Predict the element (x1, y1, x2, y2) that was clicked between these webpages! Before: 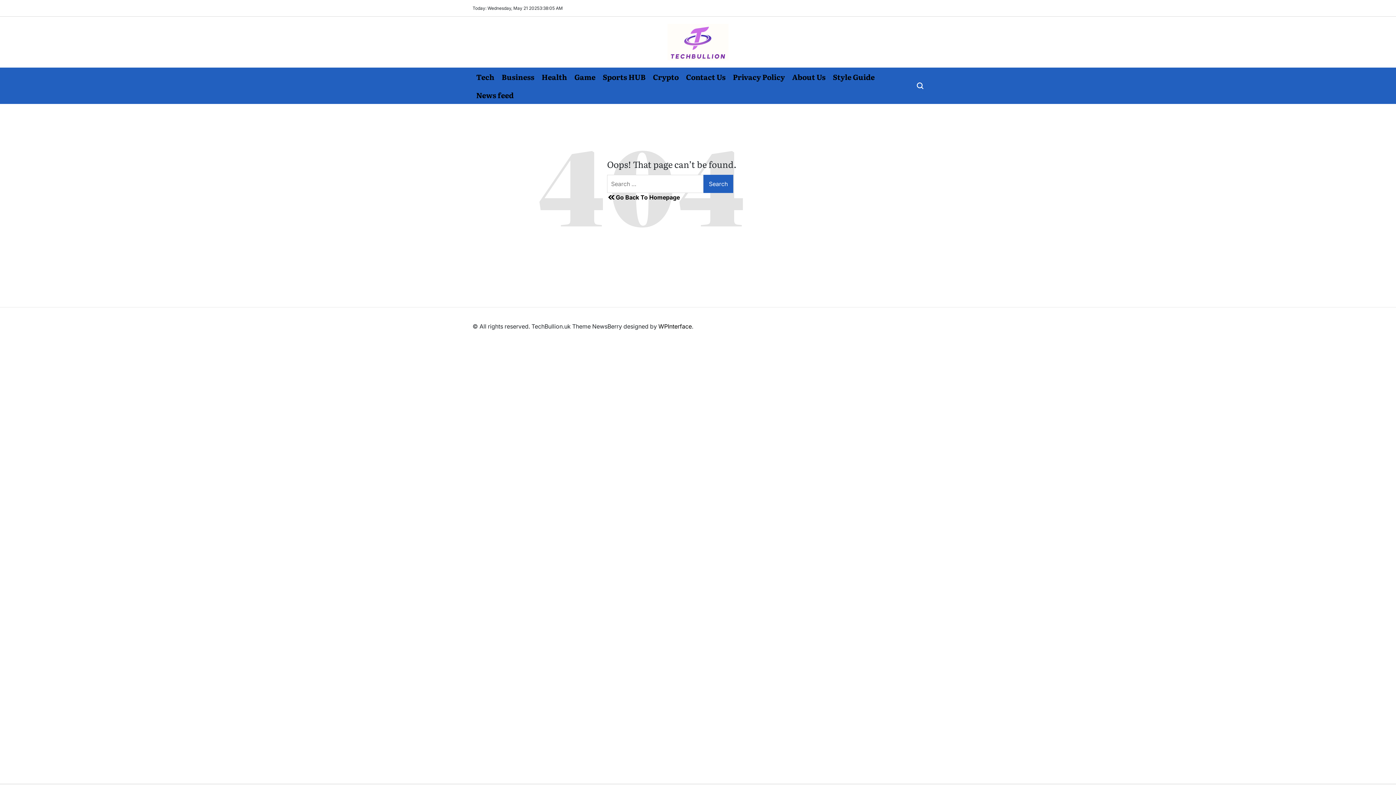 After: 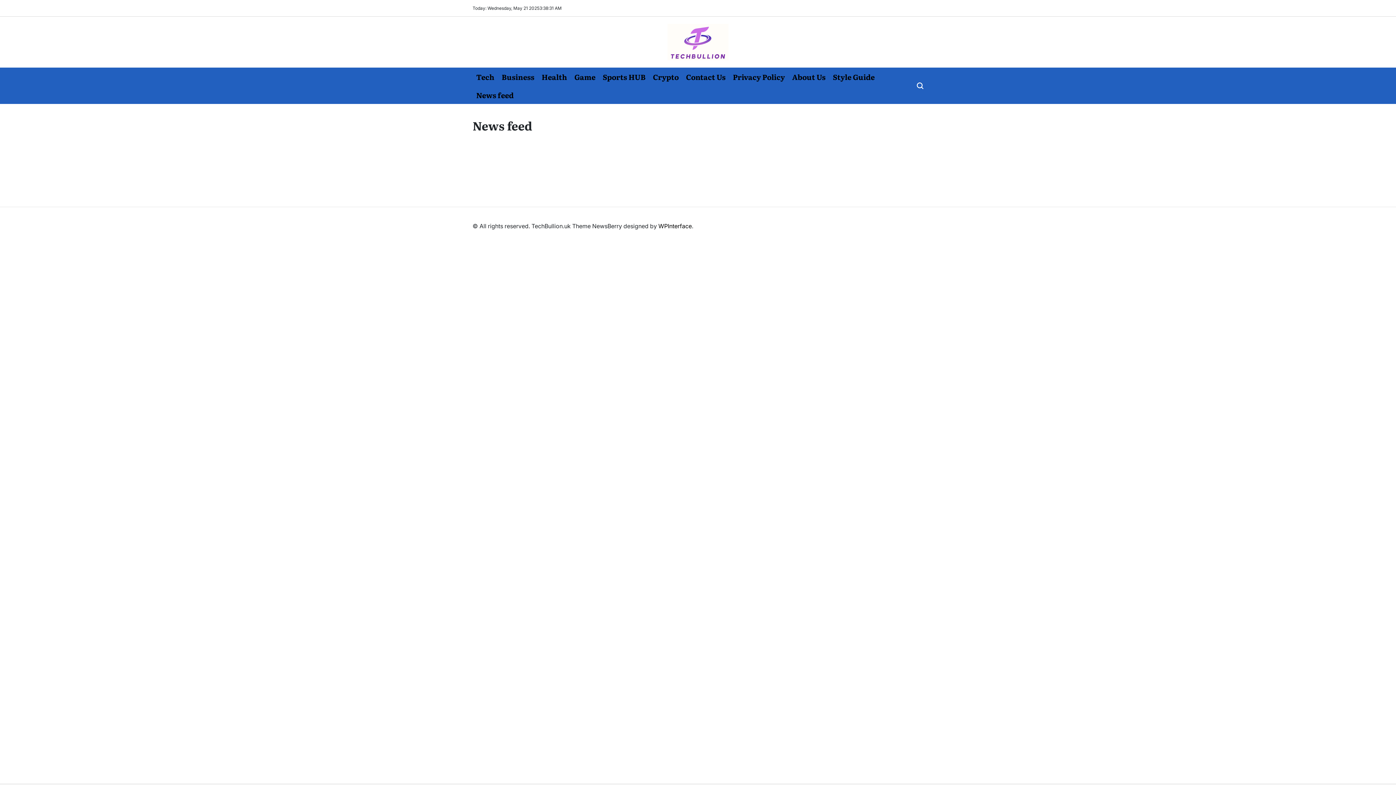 Action: label: News feed bbox: (472, 85, 517, 103)